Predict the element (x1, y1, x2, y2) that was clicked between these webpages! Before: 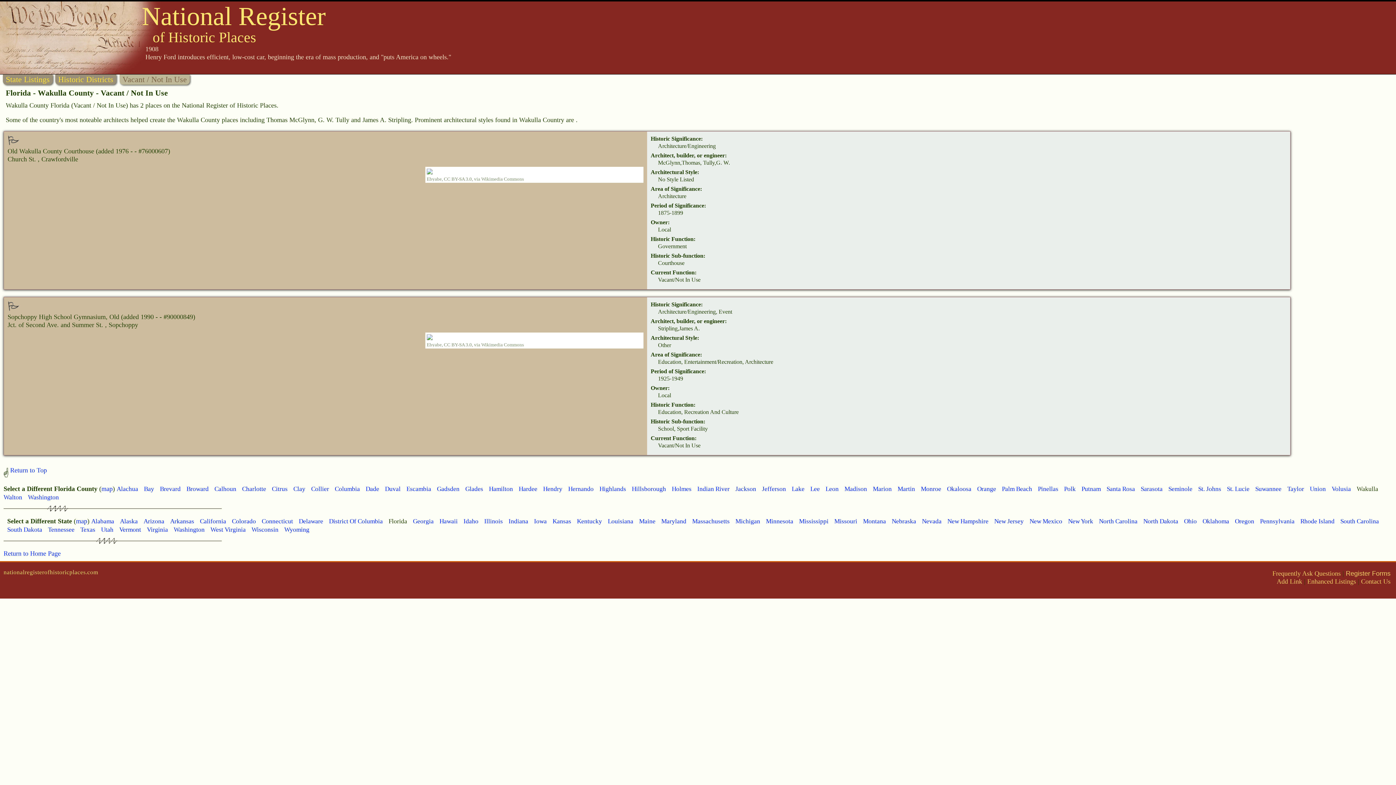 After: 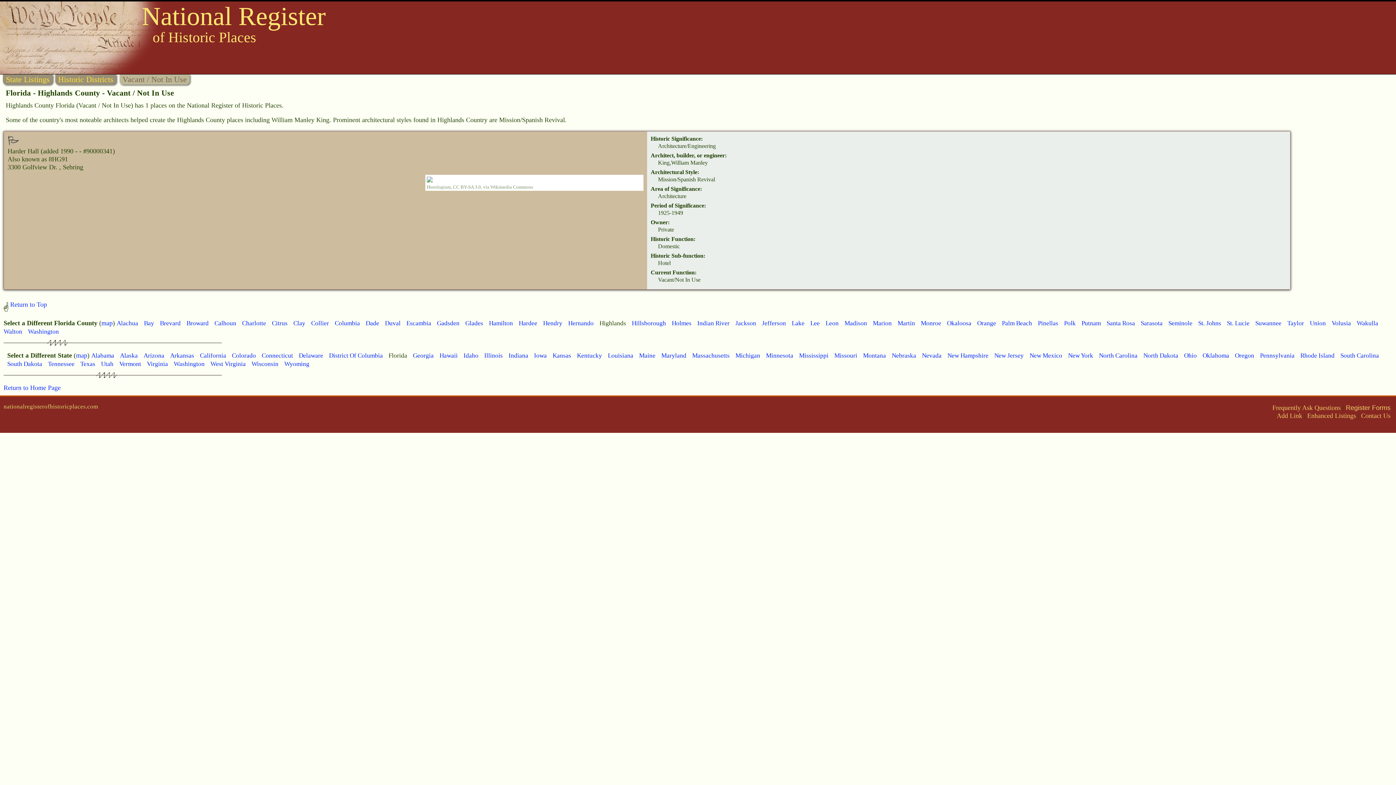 Action: bbox: (599, 485, 626, 492) label: Highlands